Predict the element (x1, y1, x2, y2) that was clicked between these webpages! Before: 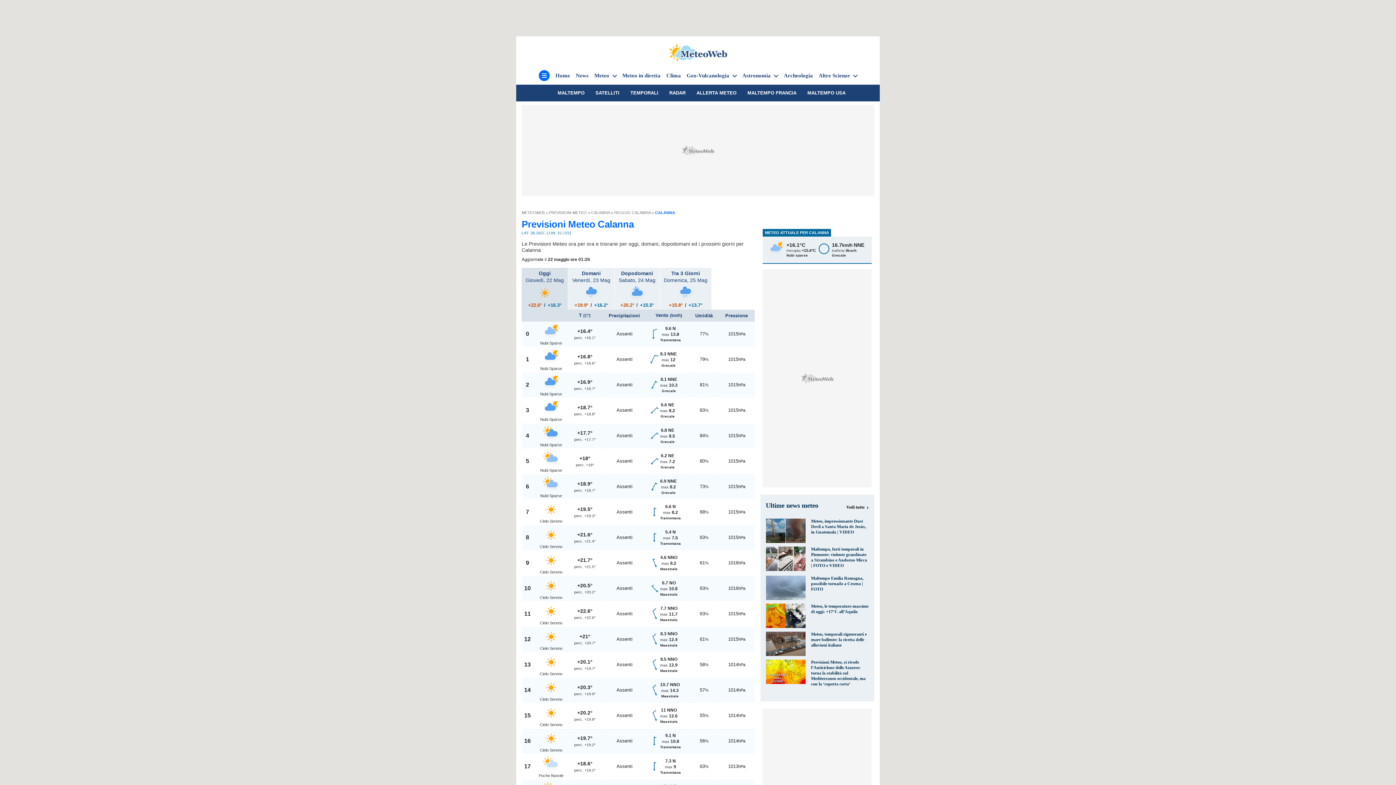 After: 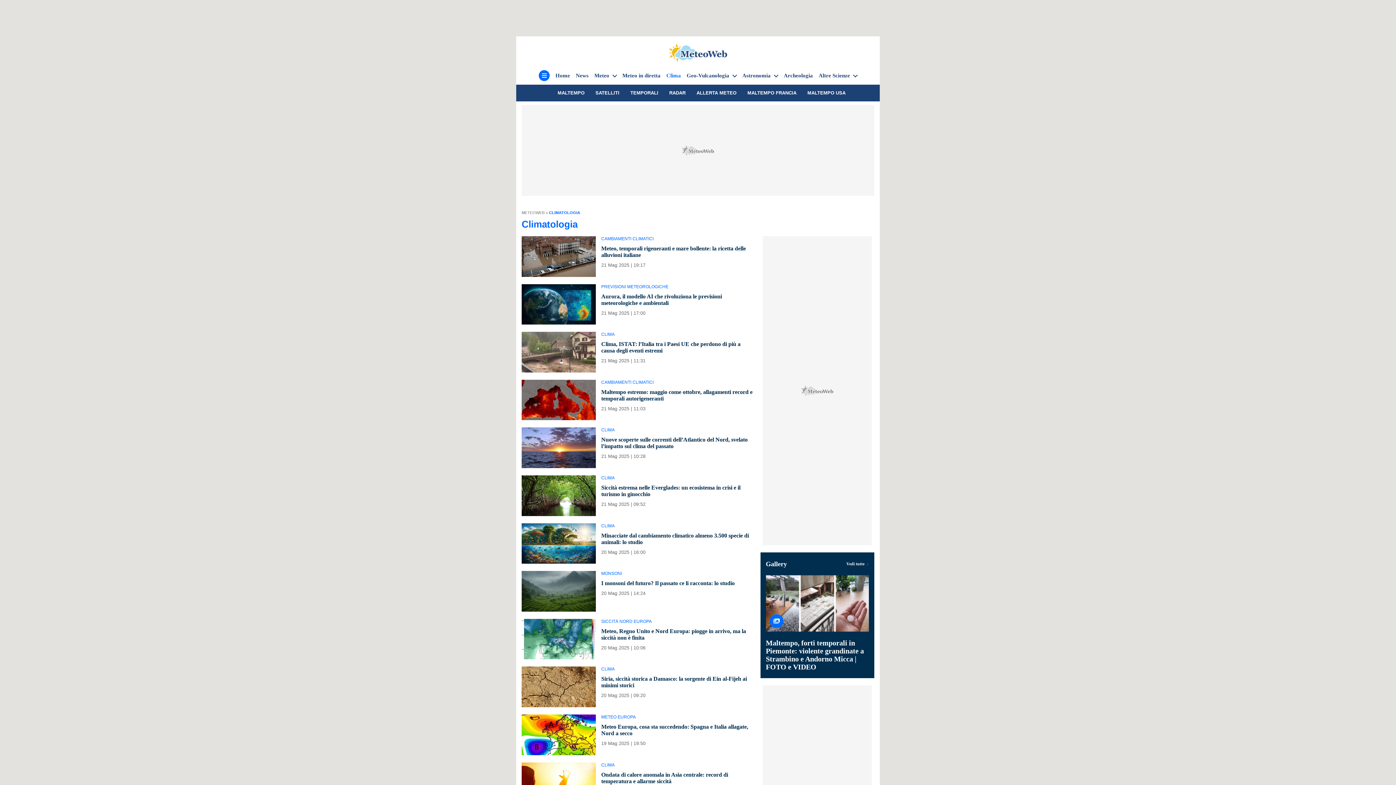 Action: bbox: (666, 71, 681, 79) label: Clima